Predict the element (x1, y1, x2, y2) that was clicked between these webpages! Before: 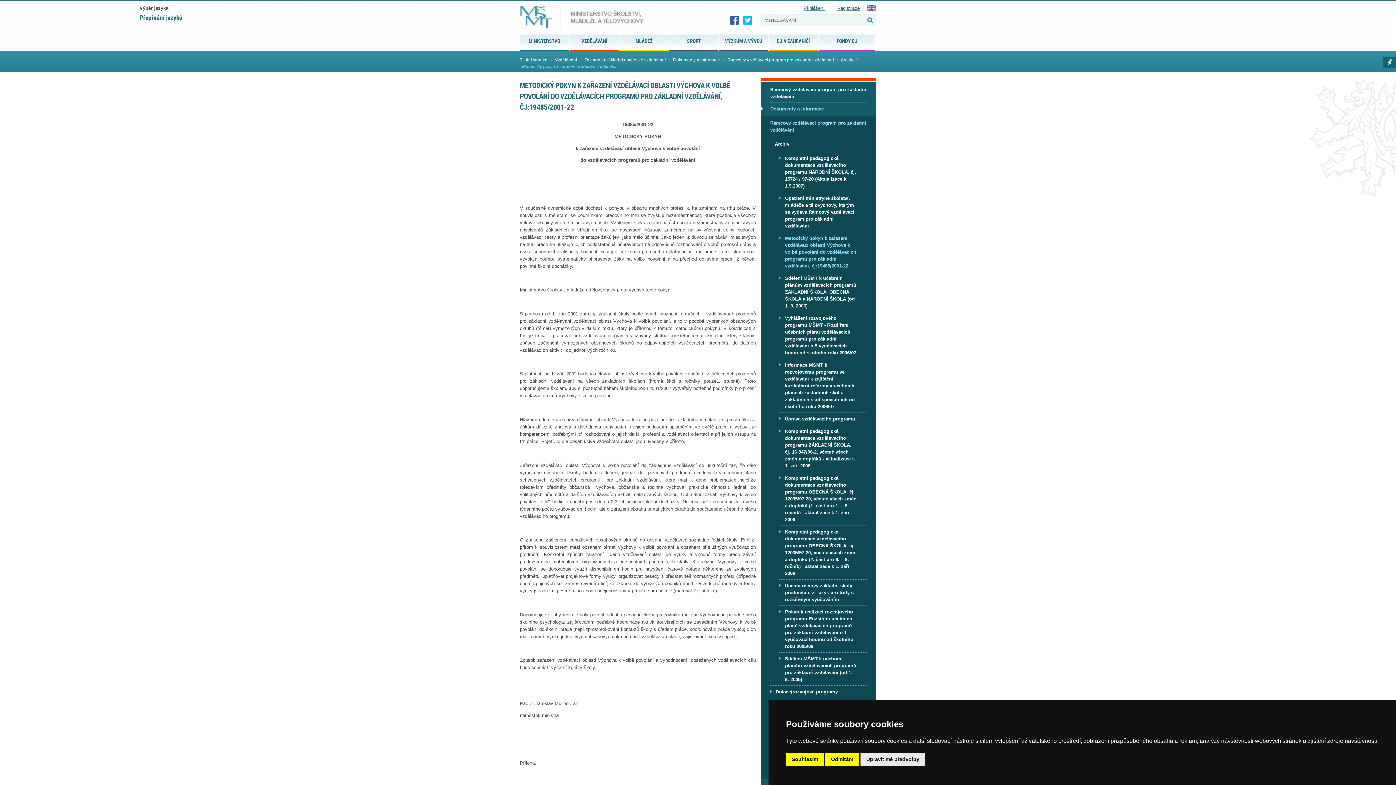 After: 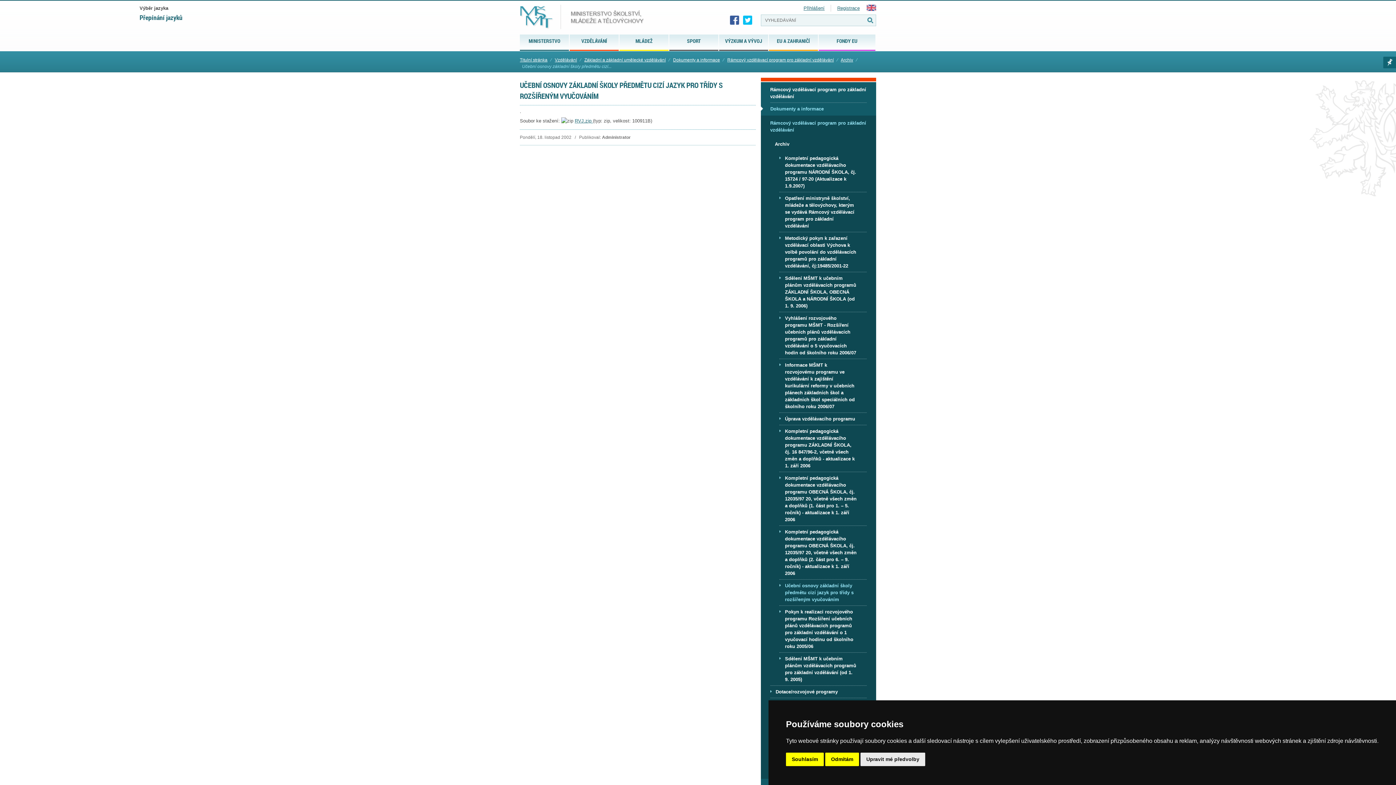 Action: bbox: (785, 579, 857, 605) label: Učební osnovy základní školy předmětu cizí jazyk pro třídy s rozšířeným vyučováním